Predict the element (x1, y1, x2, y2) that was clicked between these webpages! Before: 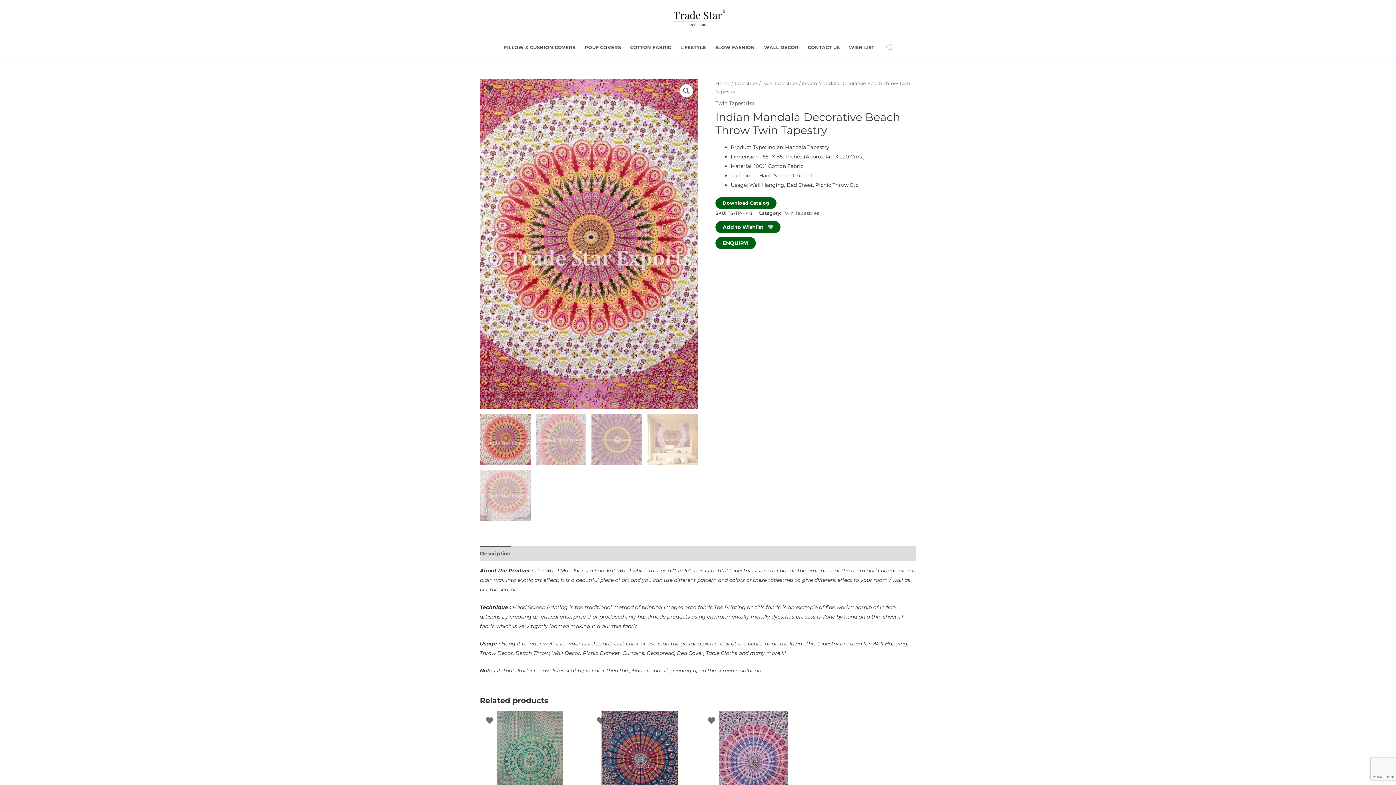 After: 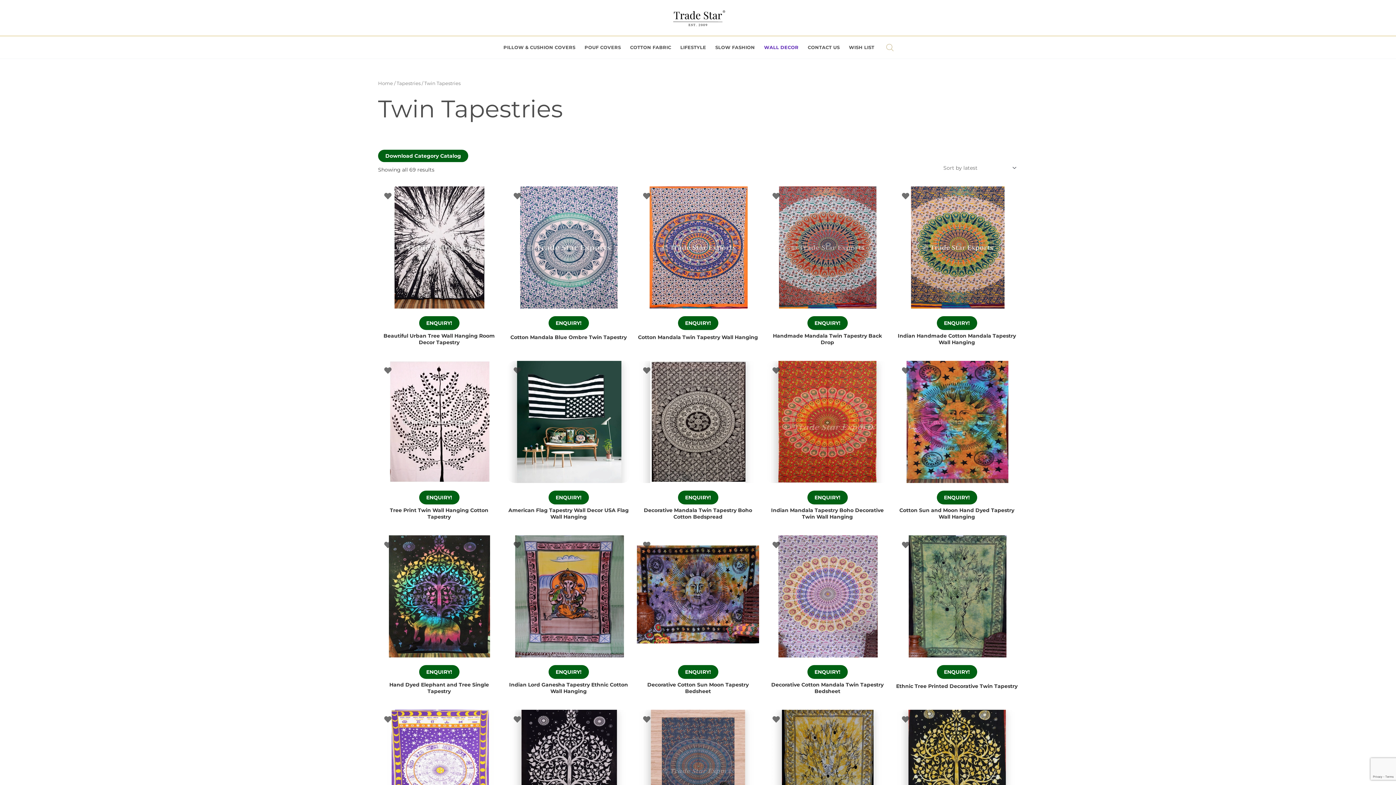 Action: label: Twin Tapestries bbox: (782, 210, 819, 216)